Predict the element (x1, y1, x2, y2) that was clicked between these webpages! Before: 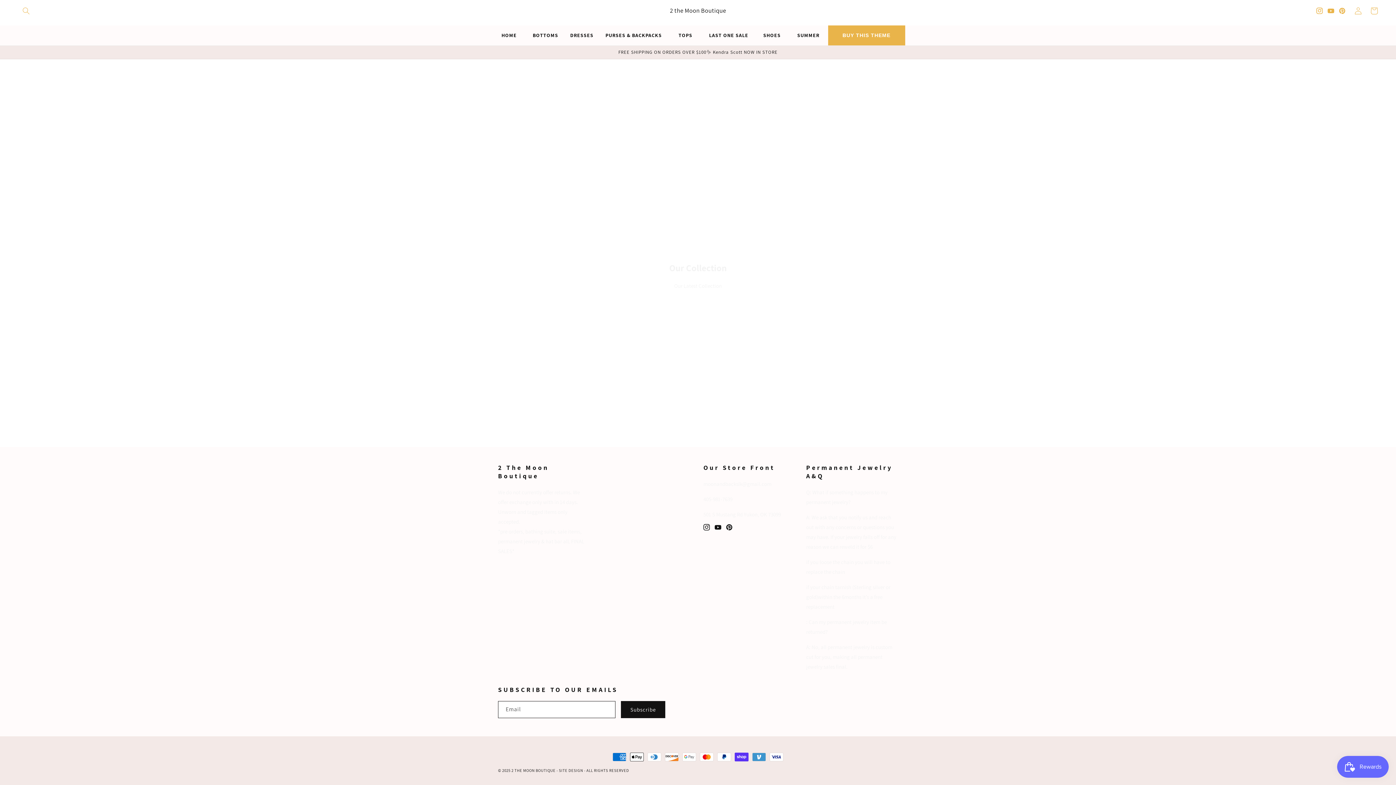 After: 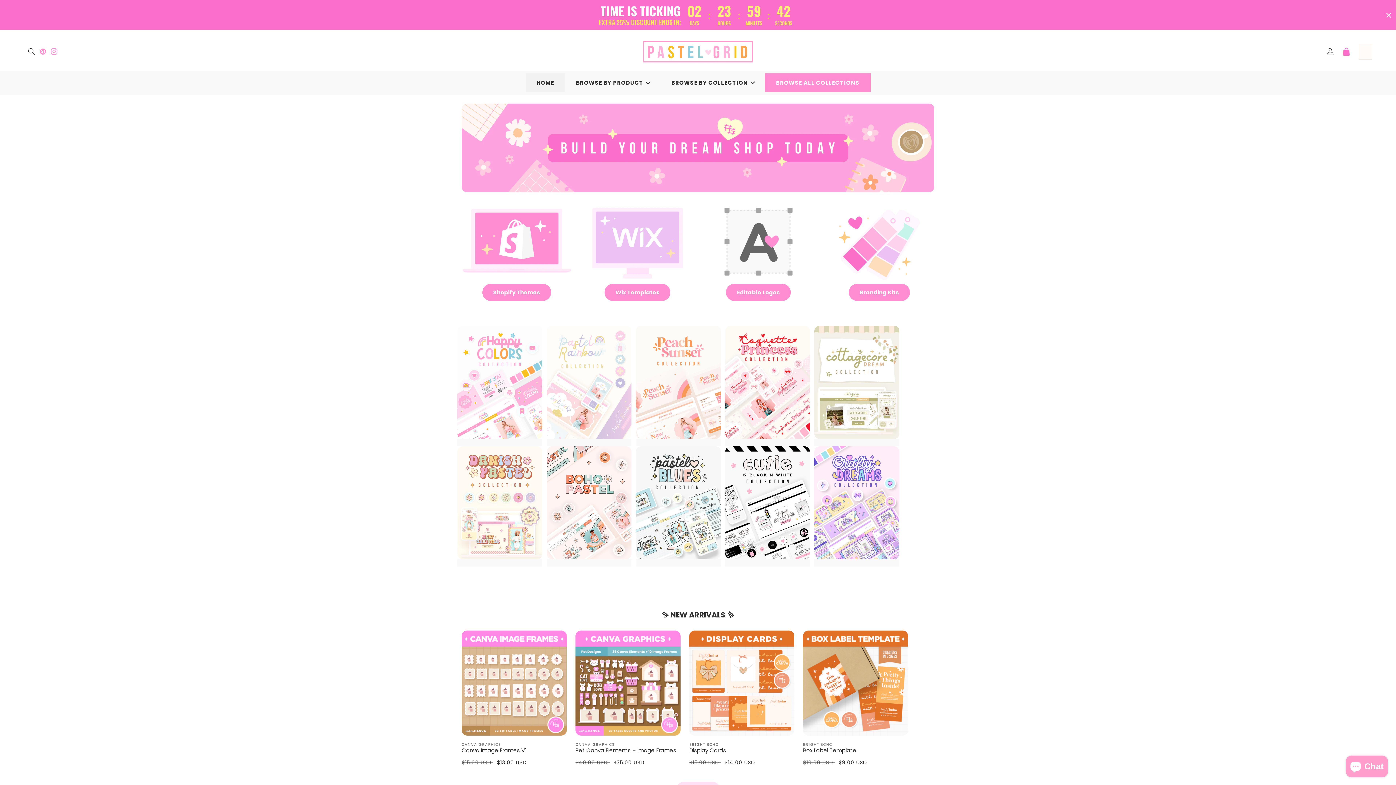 Action: bbox: (559, 768, 583, 773) label: SITE DESIGN